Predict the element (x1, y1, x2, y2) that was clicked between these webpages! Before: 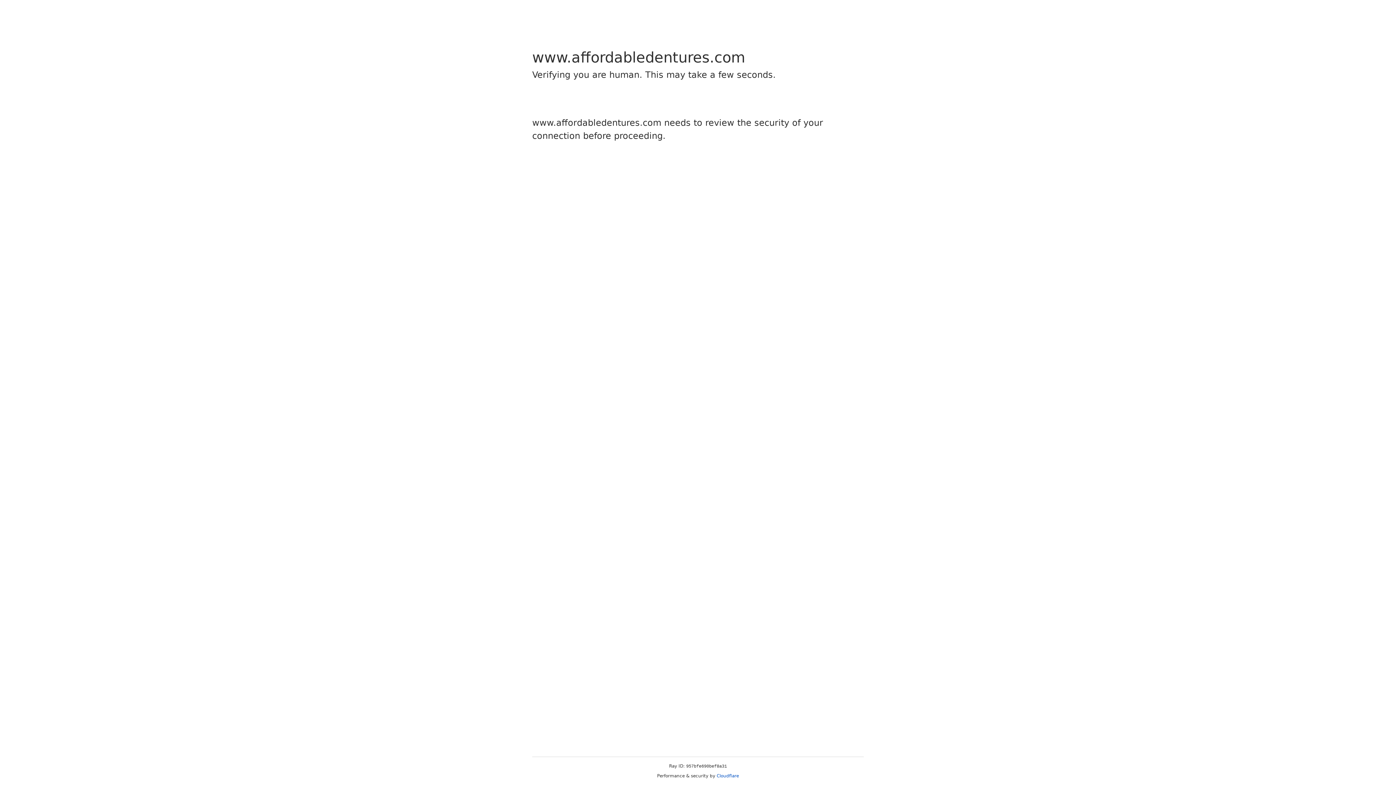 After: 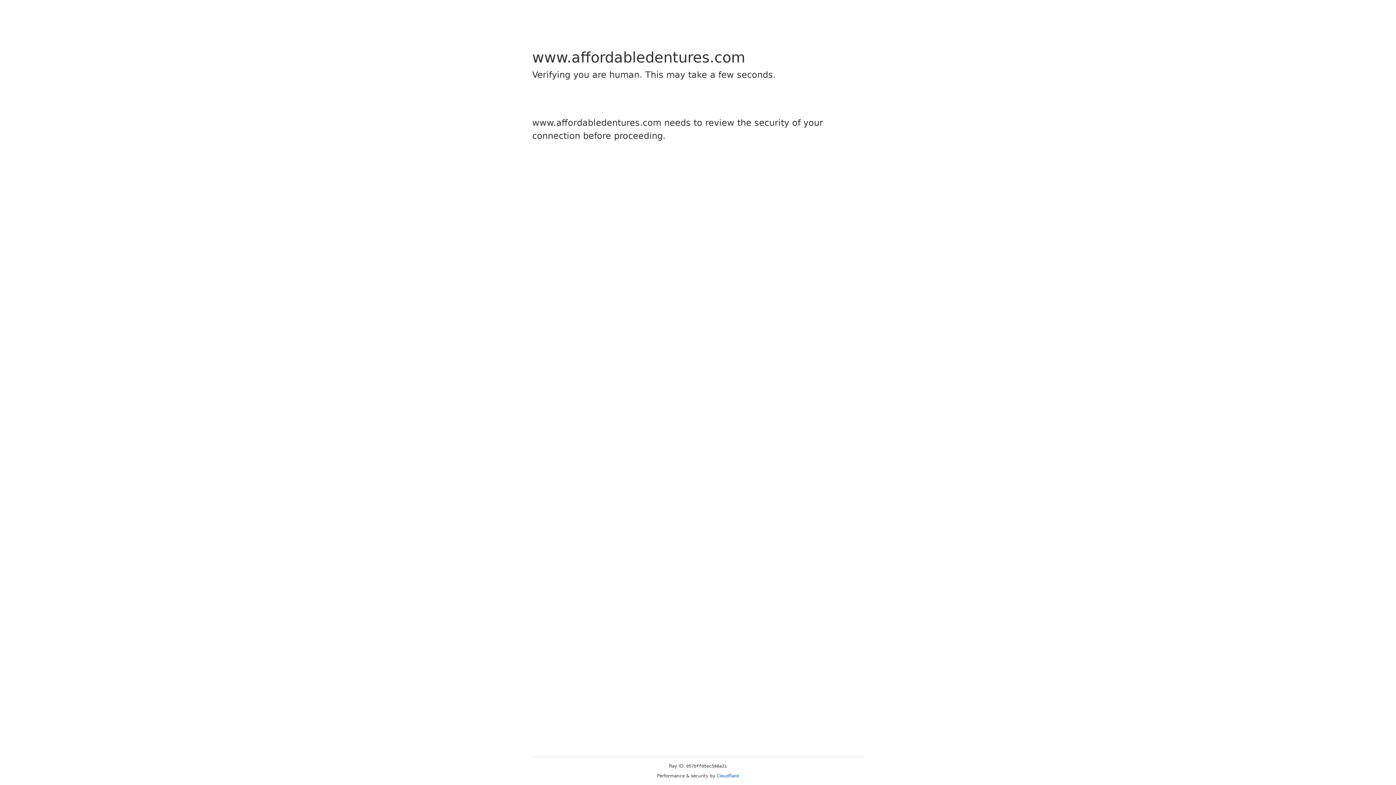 Action: bbox: (716, 773, 739, 778) label: Cloudflare